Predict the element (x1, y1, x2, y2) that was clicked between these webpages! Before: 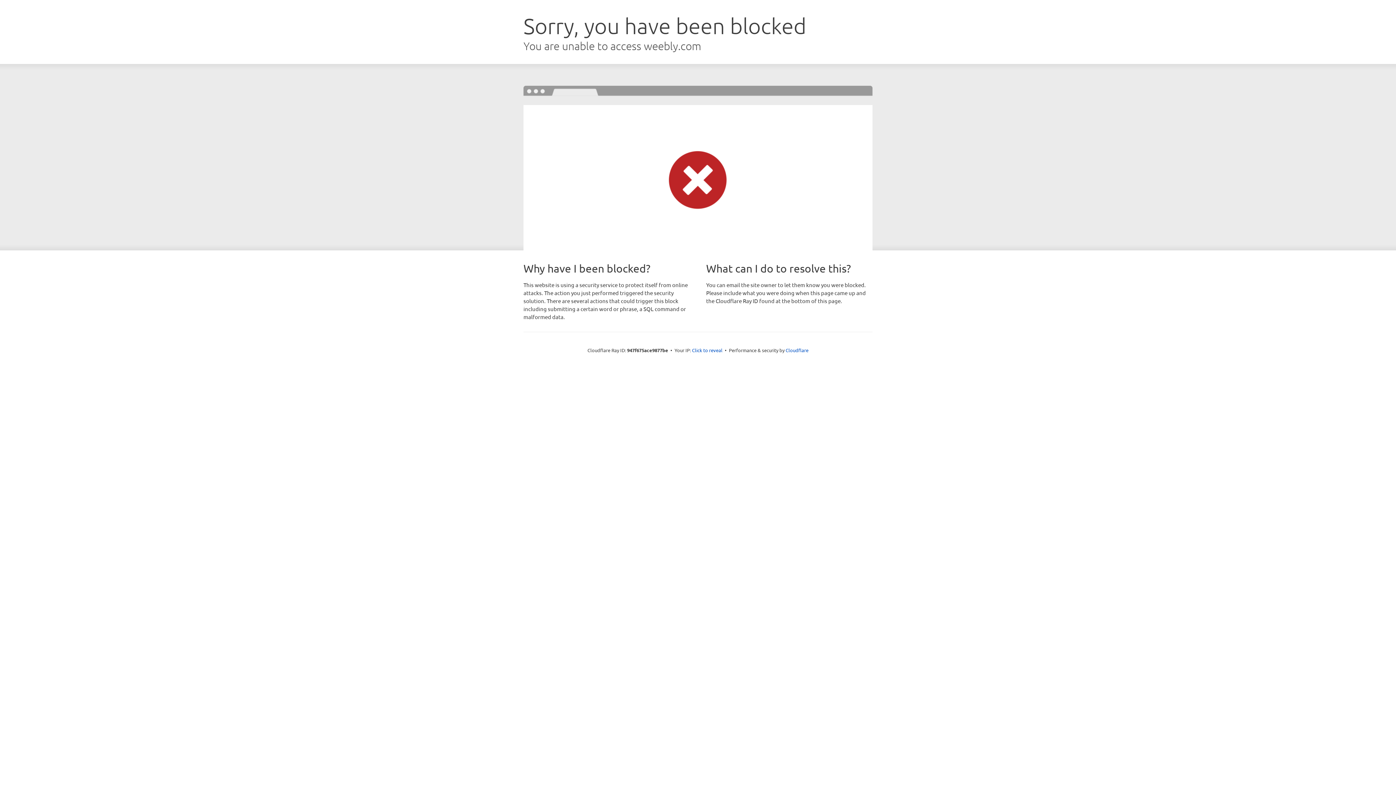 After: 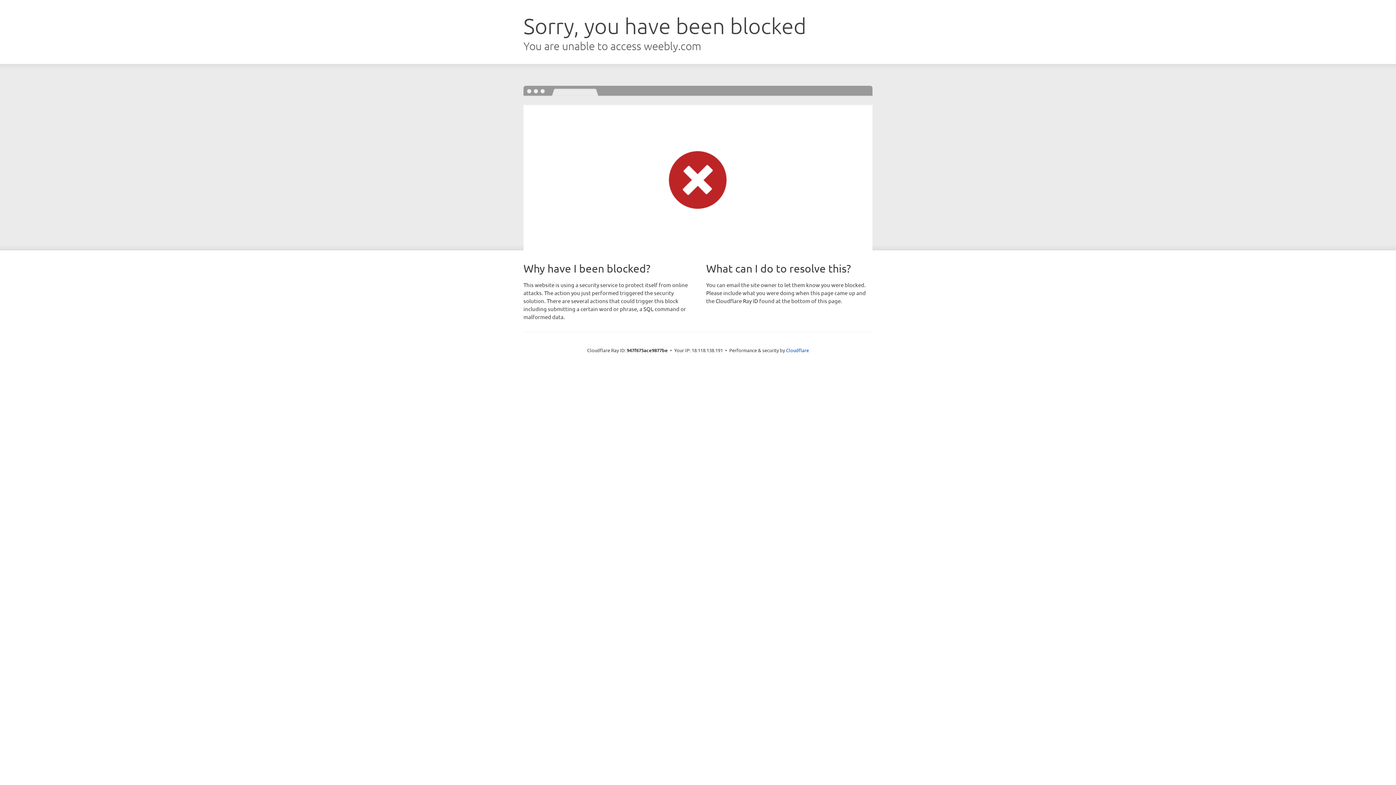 Action: bbox: (692, 346, 722, 353) label: Click to reveal